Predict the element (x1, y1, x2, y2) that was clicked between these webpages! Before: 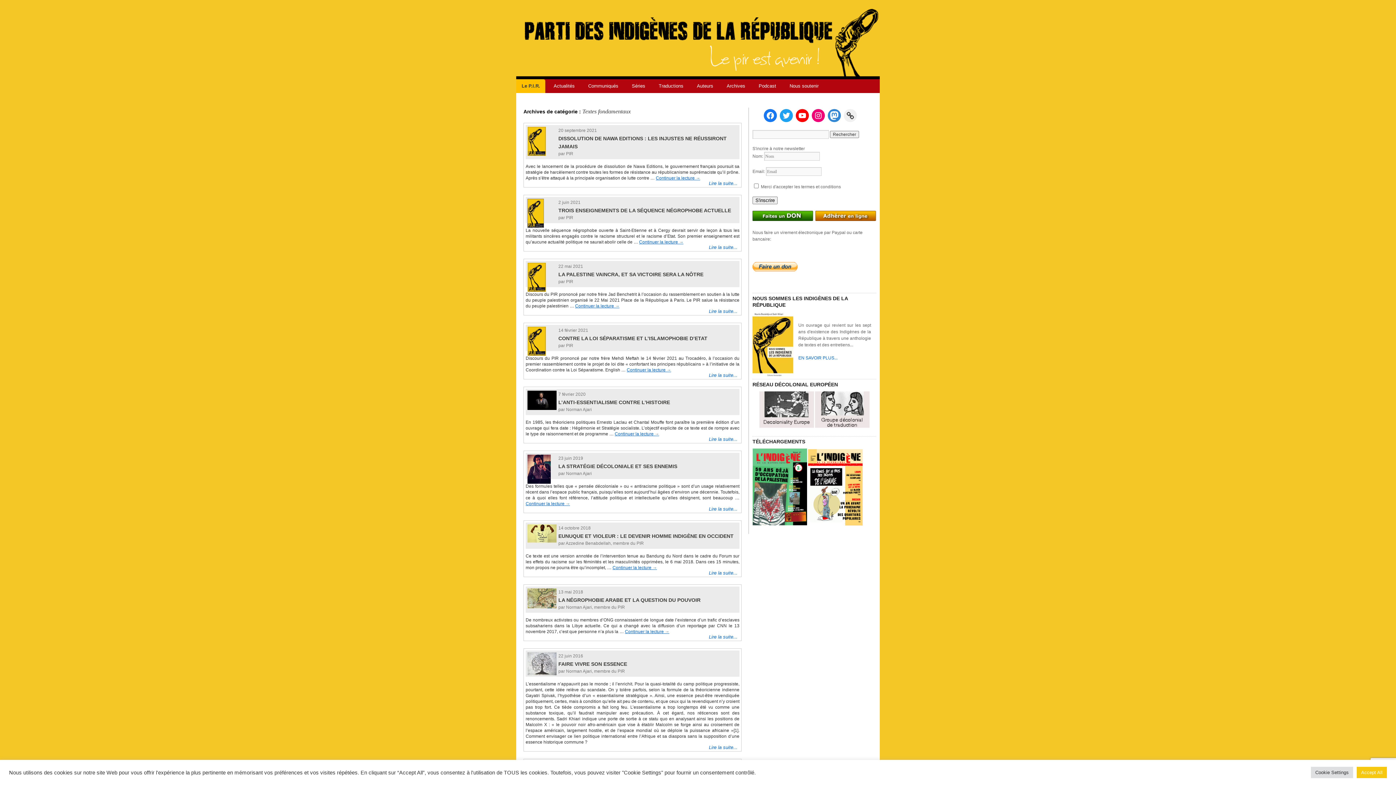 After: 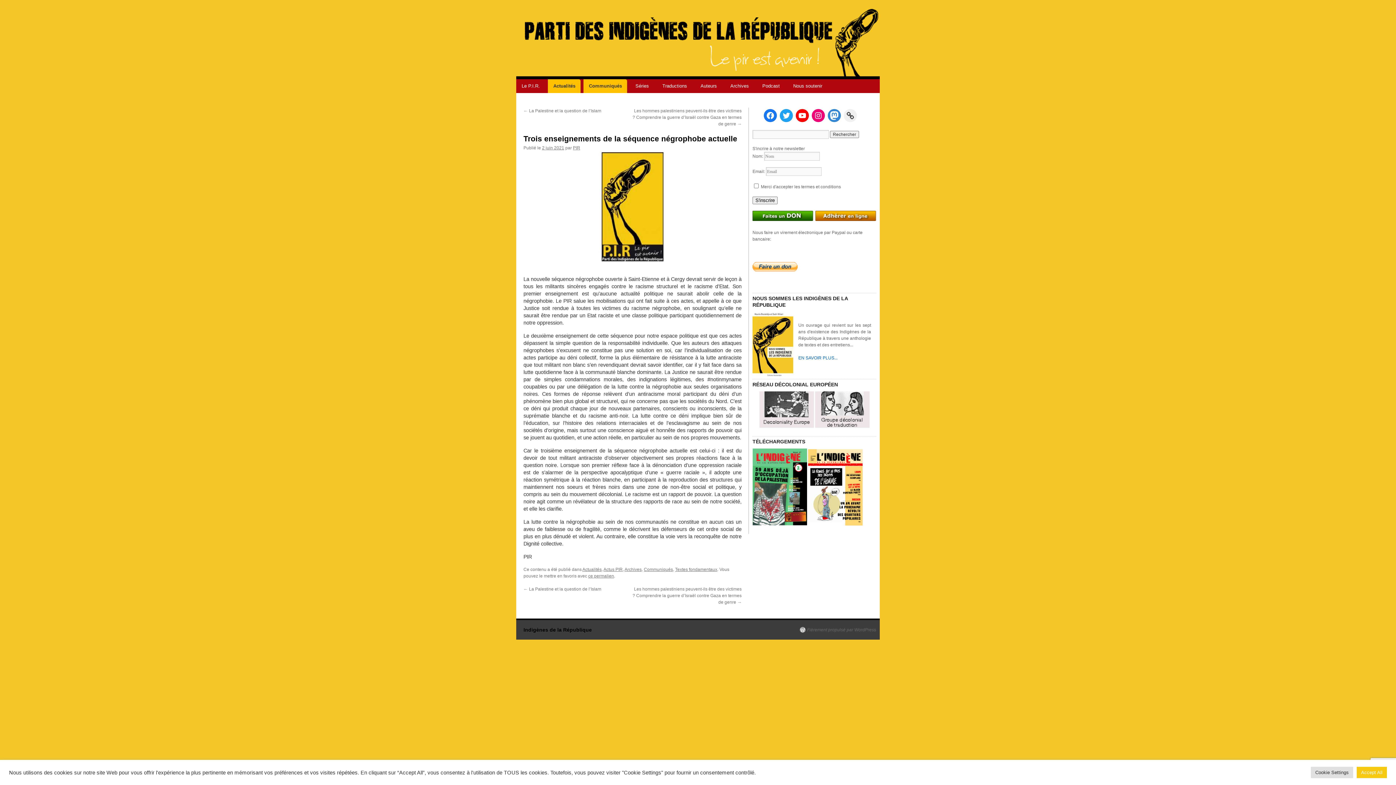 Action: bbox: (558, 207, 731, 213) label: TROIS ENSEIGNEMENTS DE LA SÉQUENCE NÉGROPHOBE ACTUELLE